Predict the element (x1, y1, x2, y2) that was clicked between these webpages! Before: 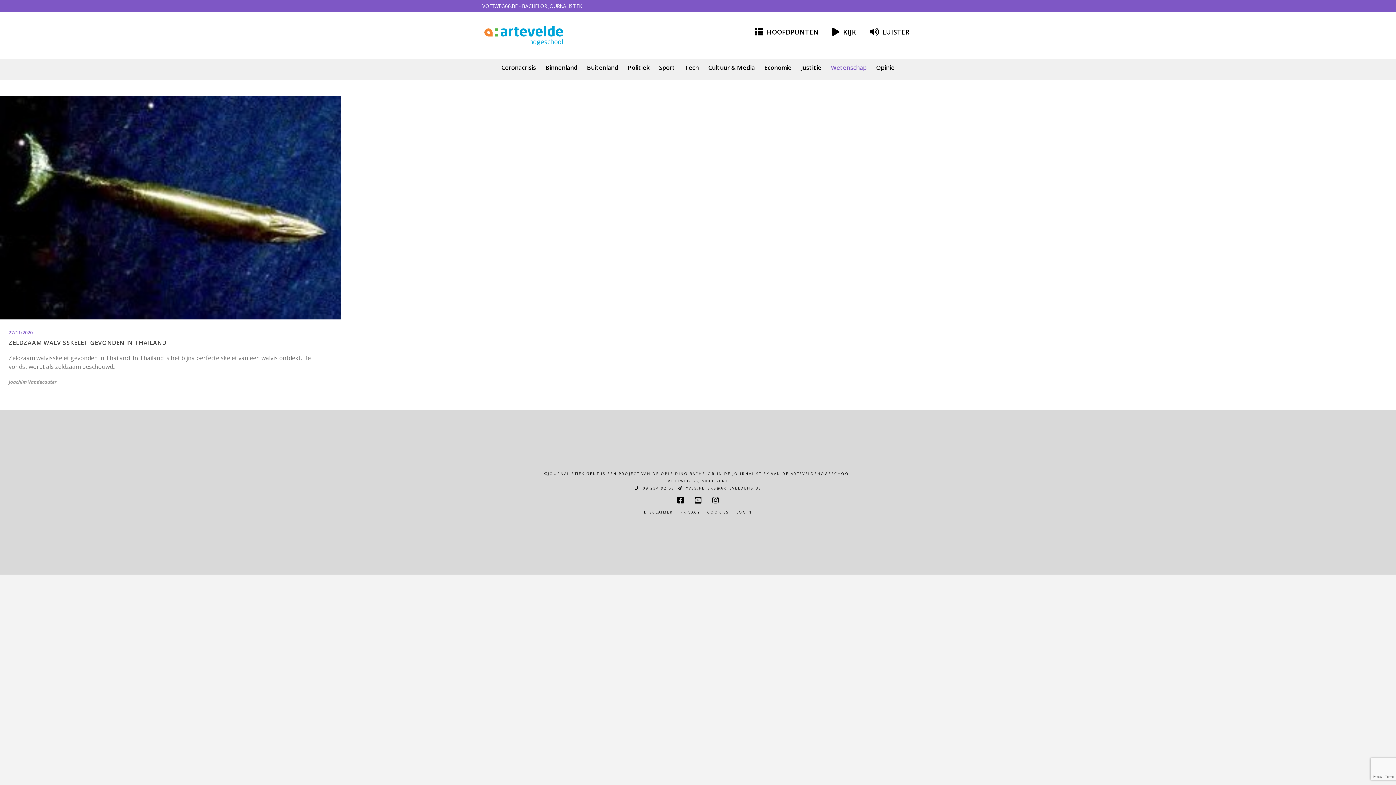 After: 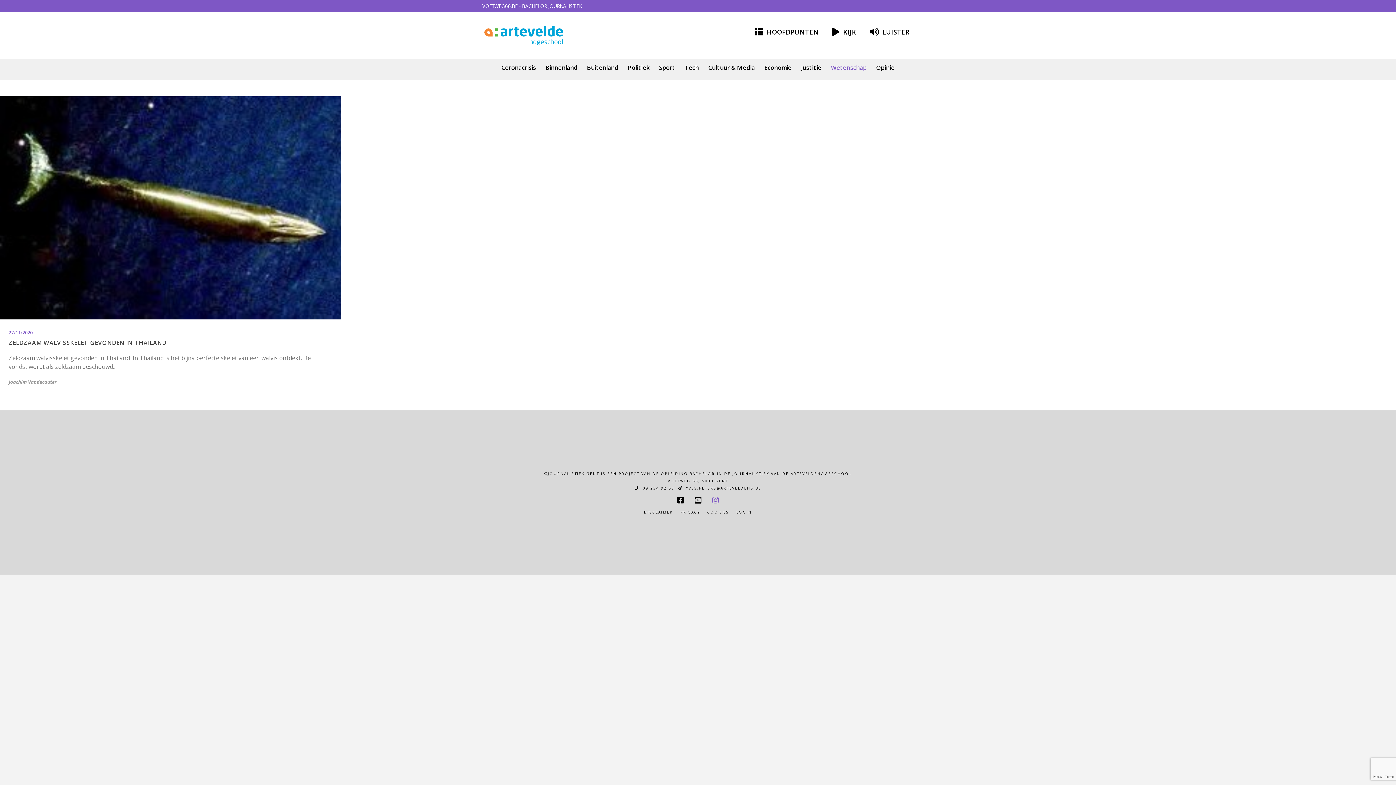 Action: bbox: (712, 496, 718, 504)